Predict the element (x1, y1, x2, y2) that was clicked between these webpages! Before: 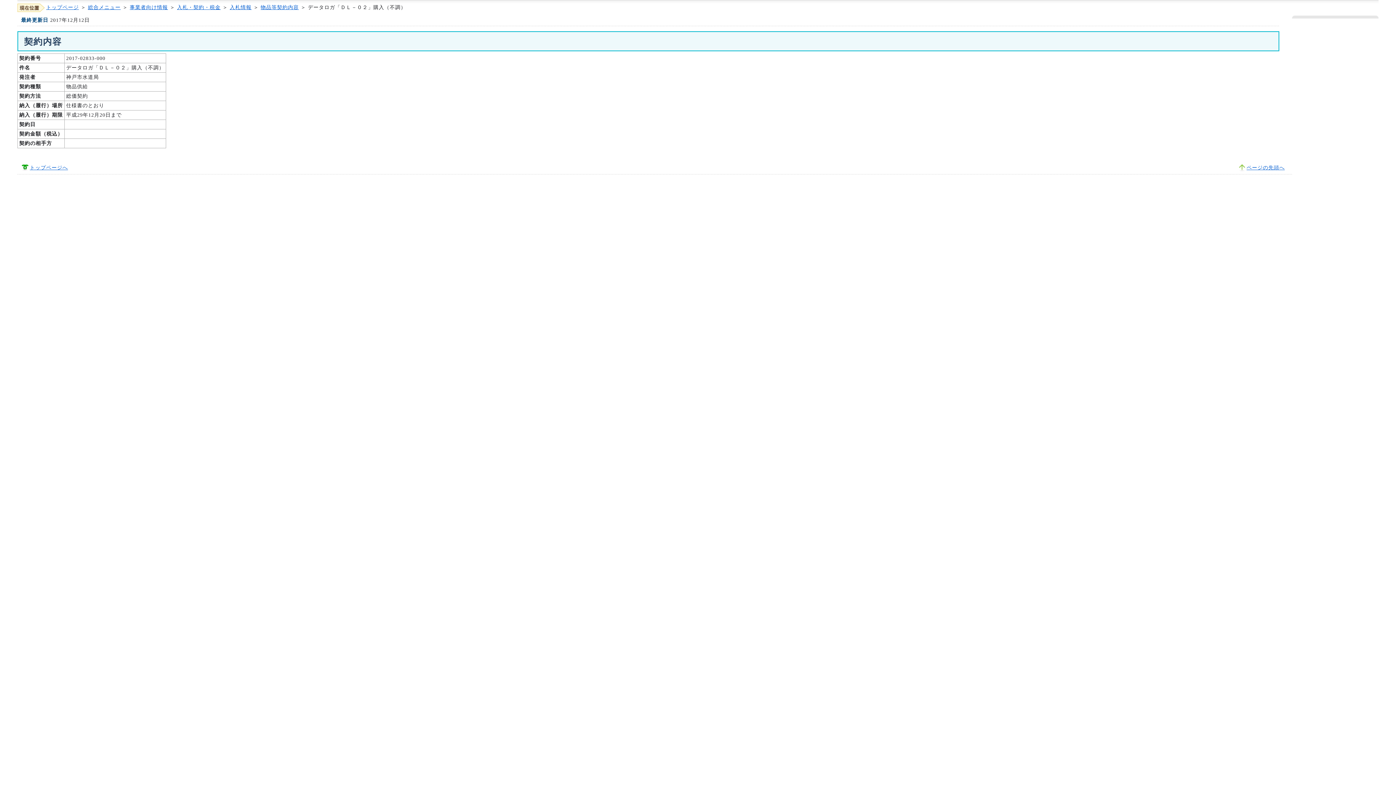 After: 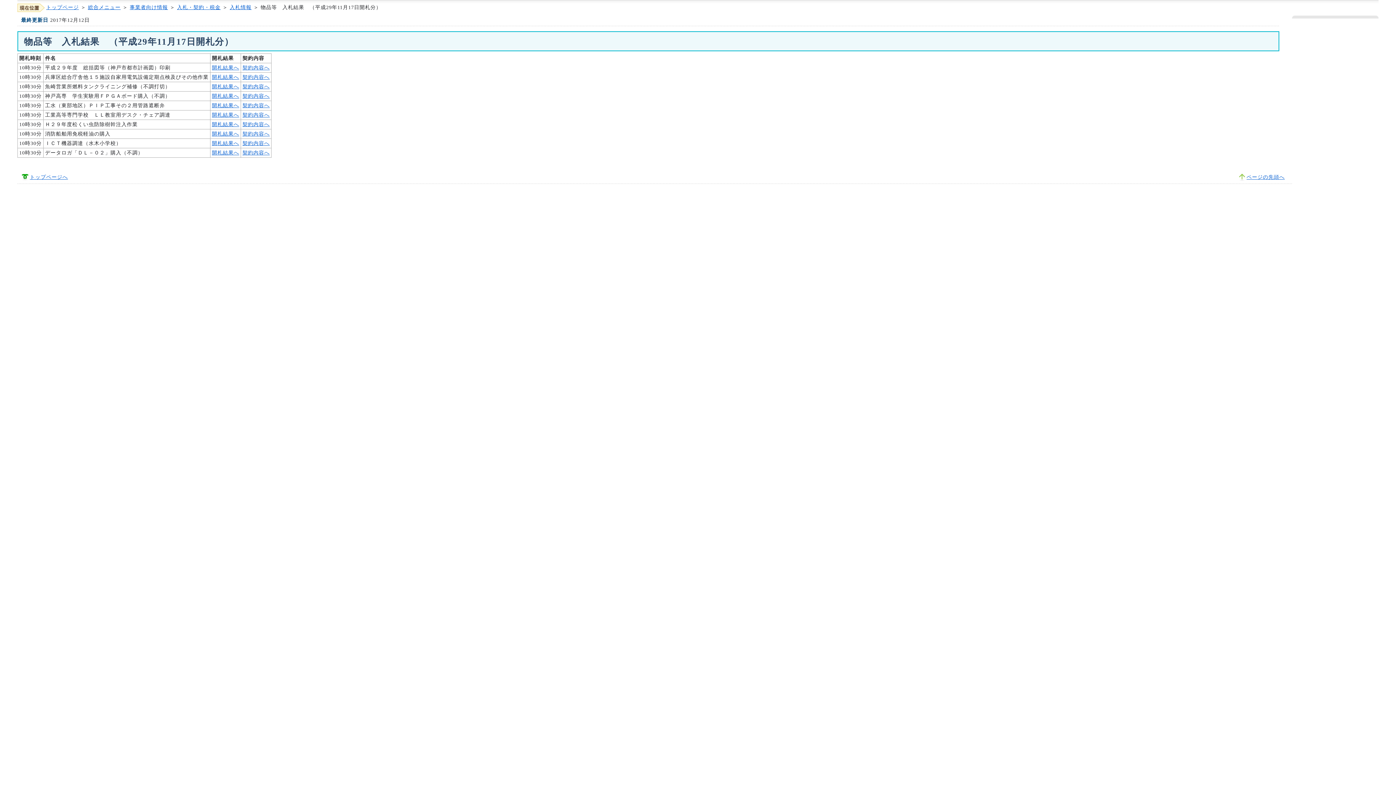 Action: label: 物品等契約内容 bbox: (260, 4, 298, 10)